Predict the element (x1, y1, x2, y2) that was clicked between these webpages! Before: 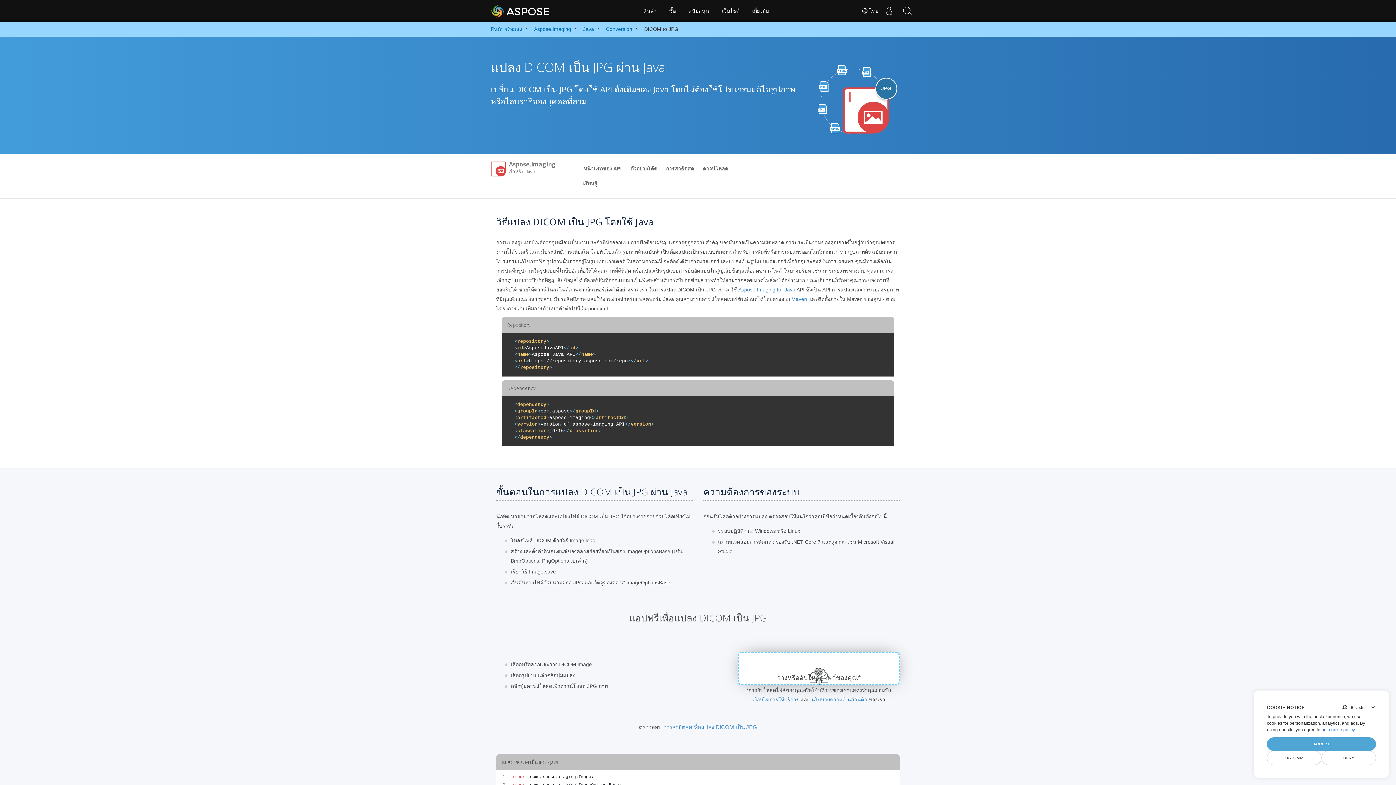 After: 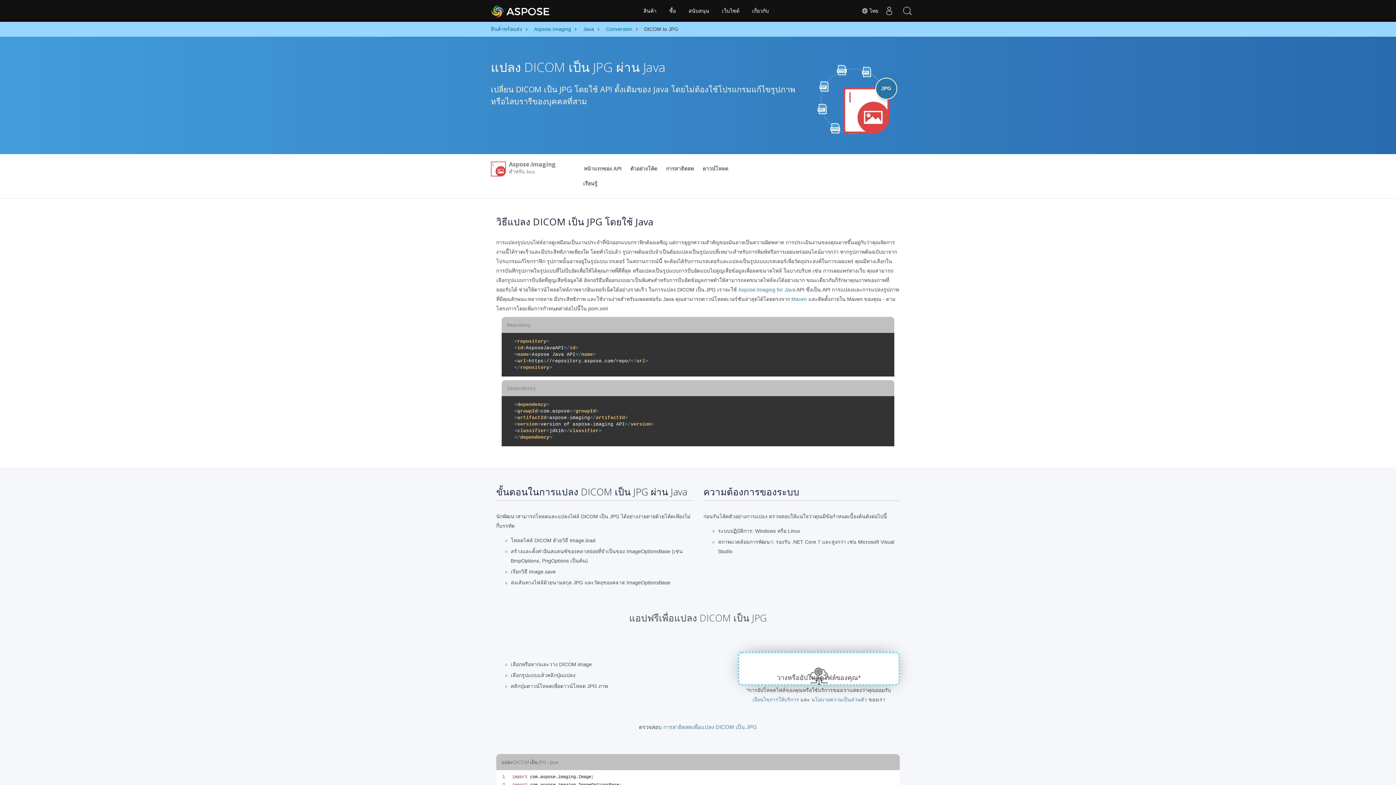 Action: bbox: (1267, 737, 1376, 751) label: ACCEPT